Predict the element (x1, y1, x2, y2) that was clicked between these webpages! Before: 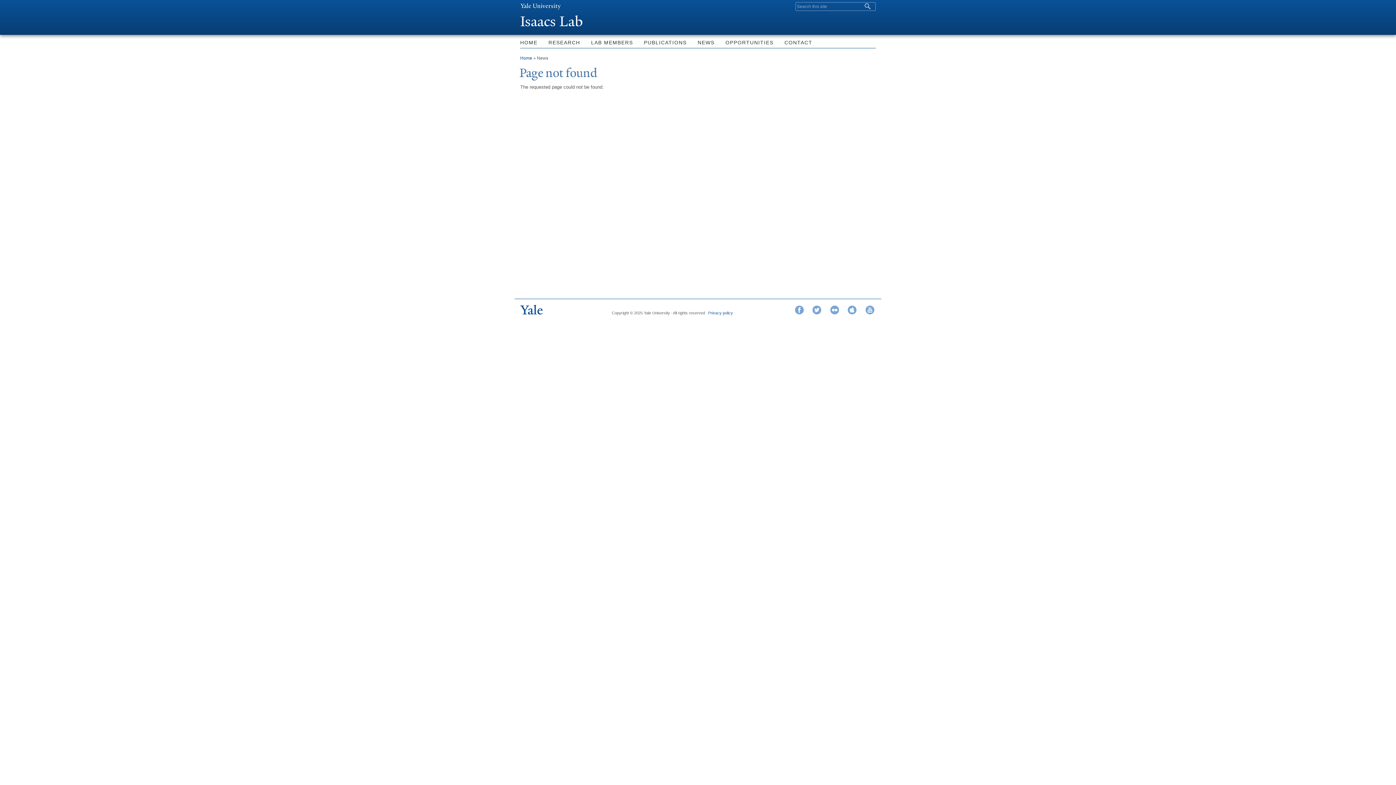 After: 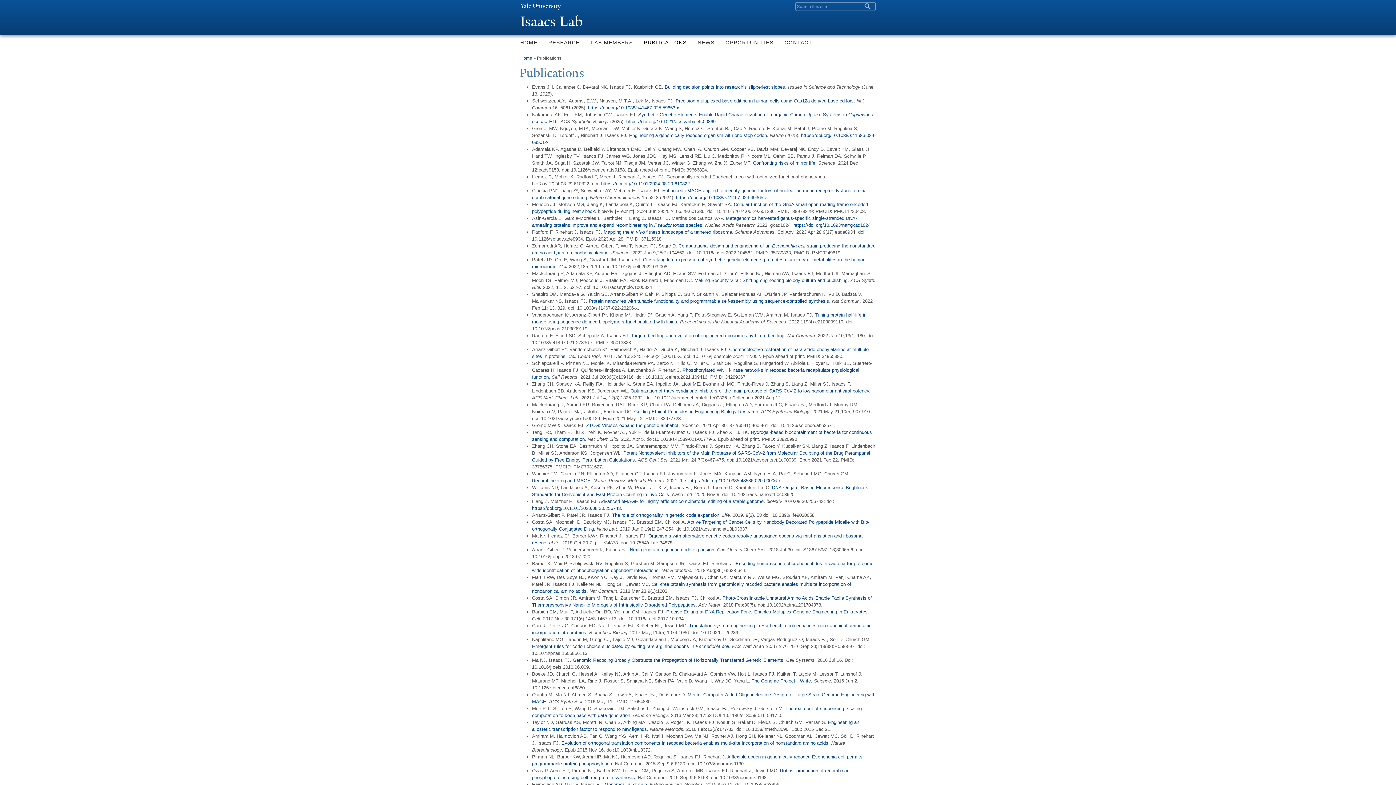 Action: bbox: (638, 37, 692, 48) label: PUBLICATIONS